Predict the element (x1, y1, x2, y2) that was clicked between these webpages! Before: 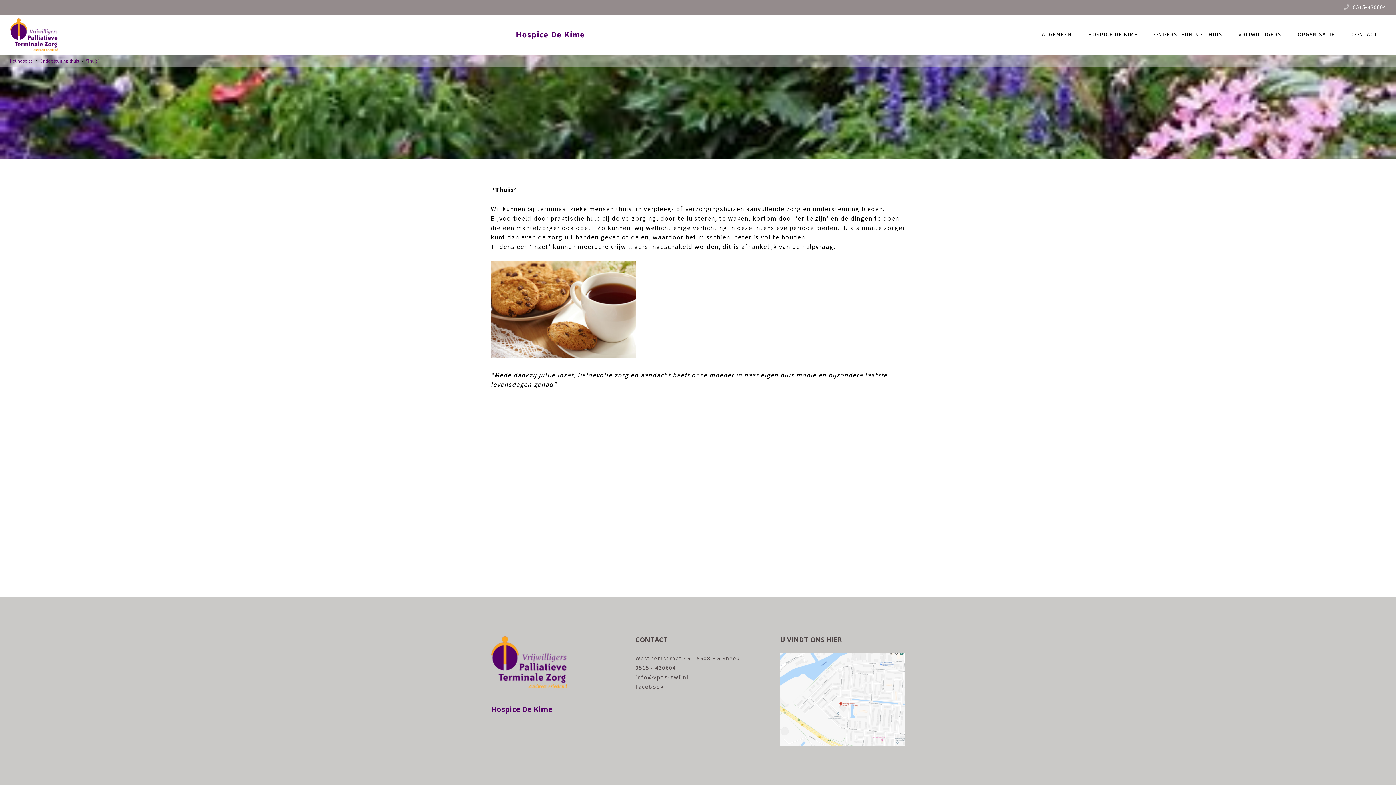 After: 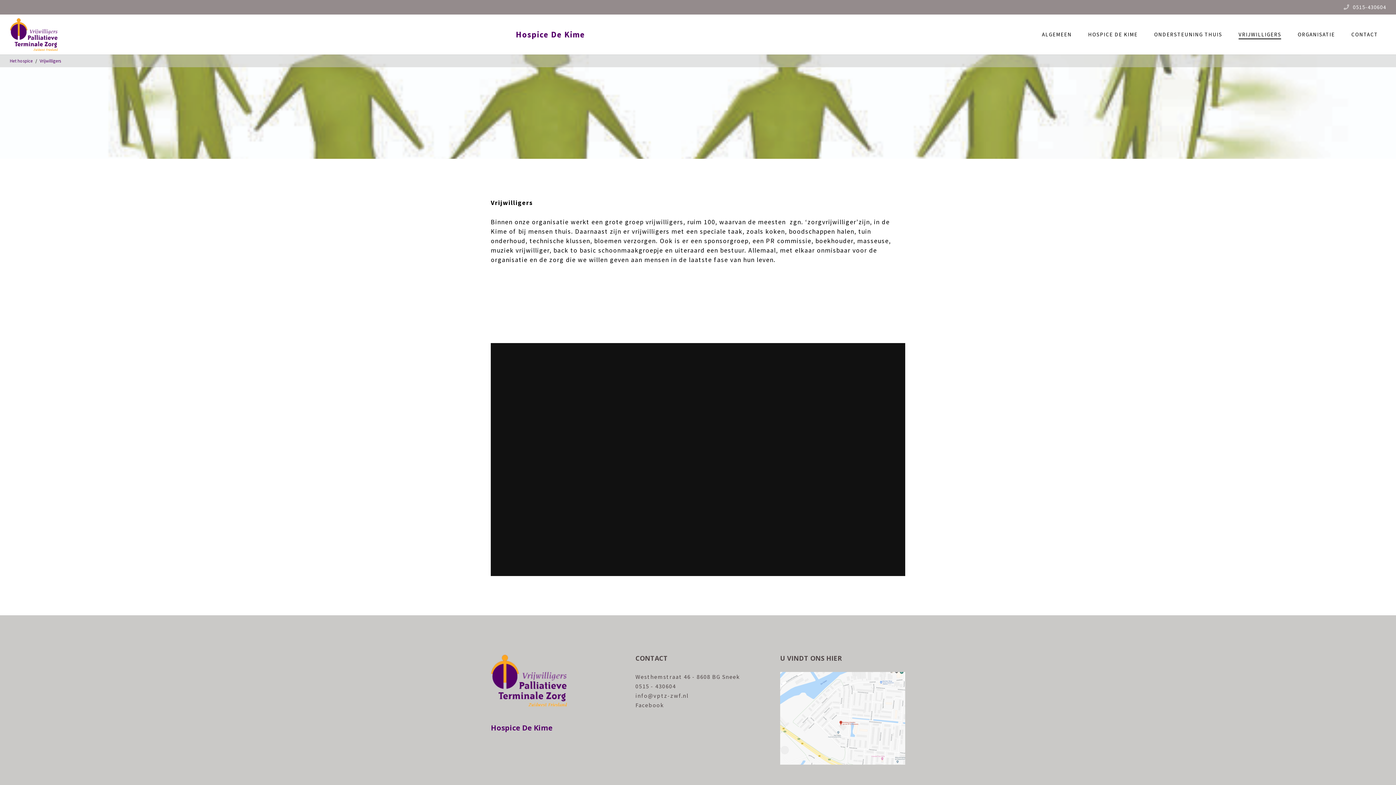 Action: bbox: (1230, 25, 1289, 43) label: VRIJWILLIGERS